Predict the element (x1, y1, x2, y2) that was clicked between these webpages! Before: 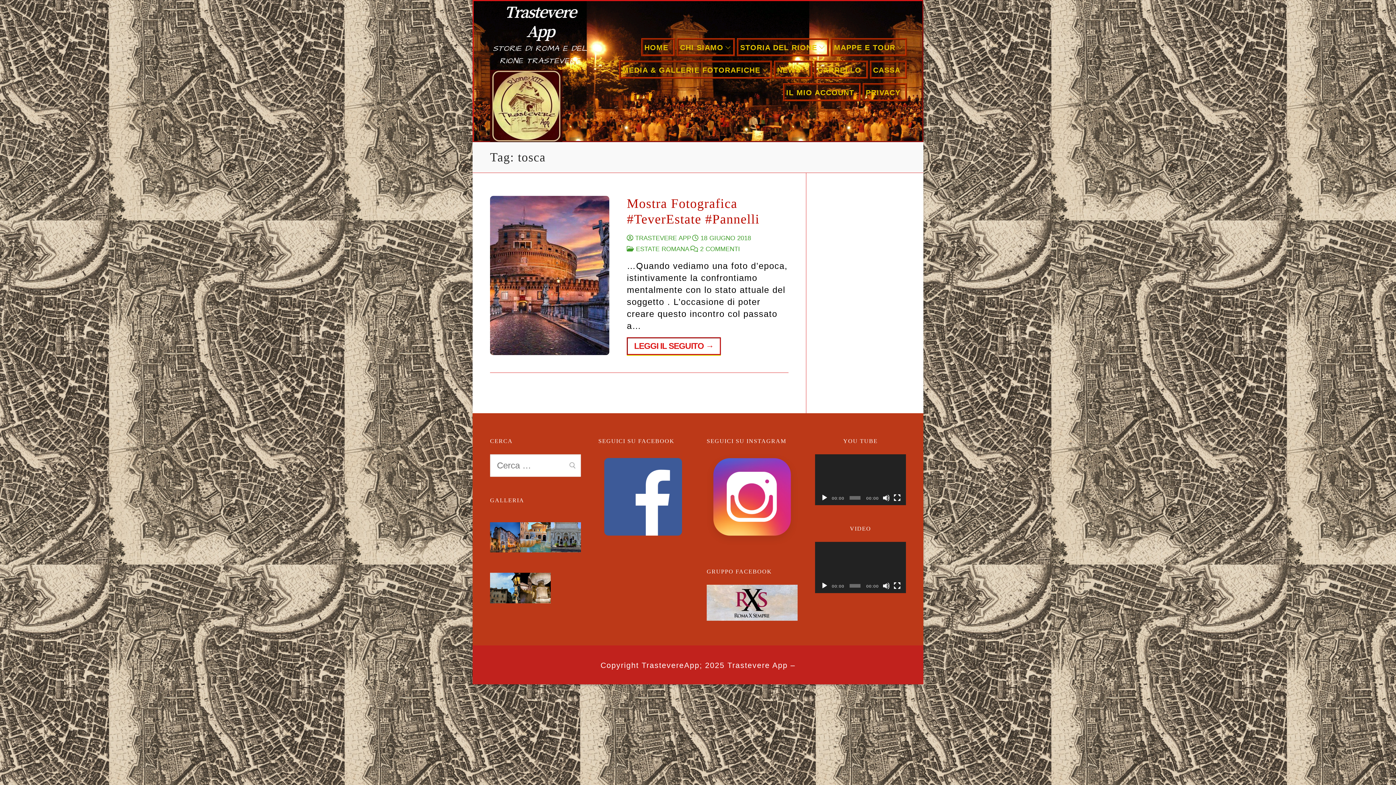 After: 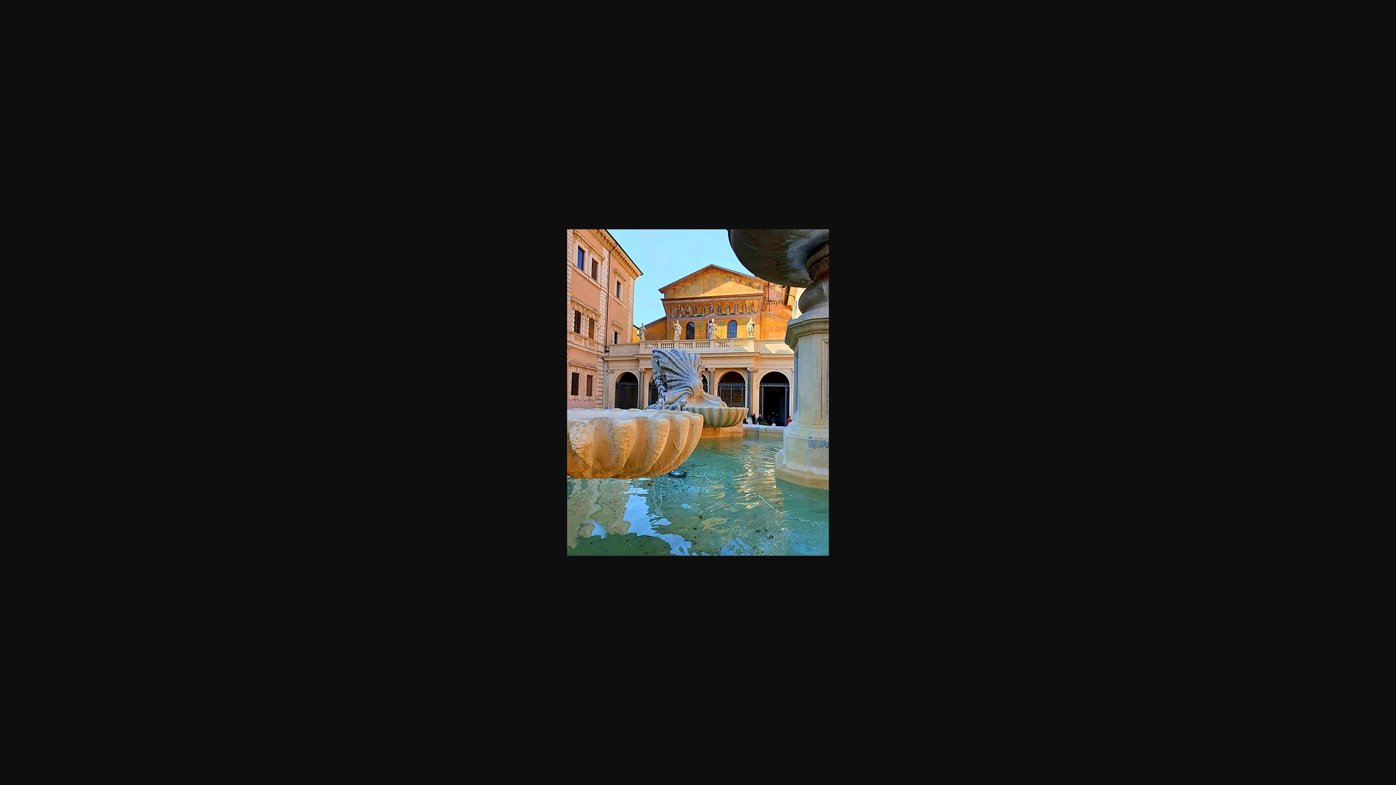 Action: bbox: (520, 544, 550, 554)